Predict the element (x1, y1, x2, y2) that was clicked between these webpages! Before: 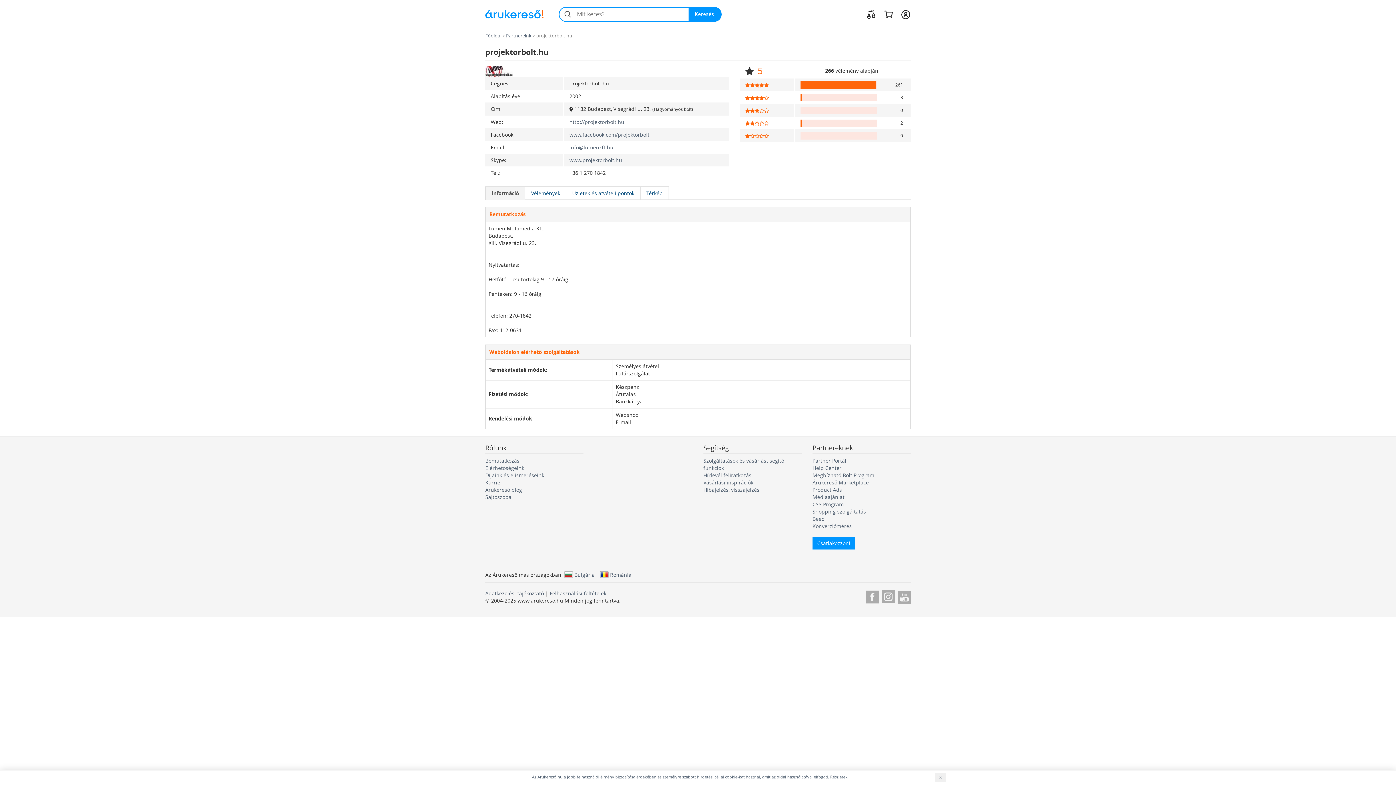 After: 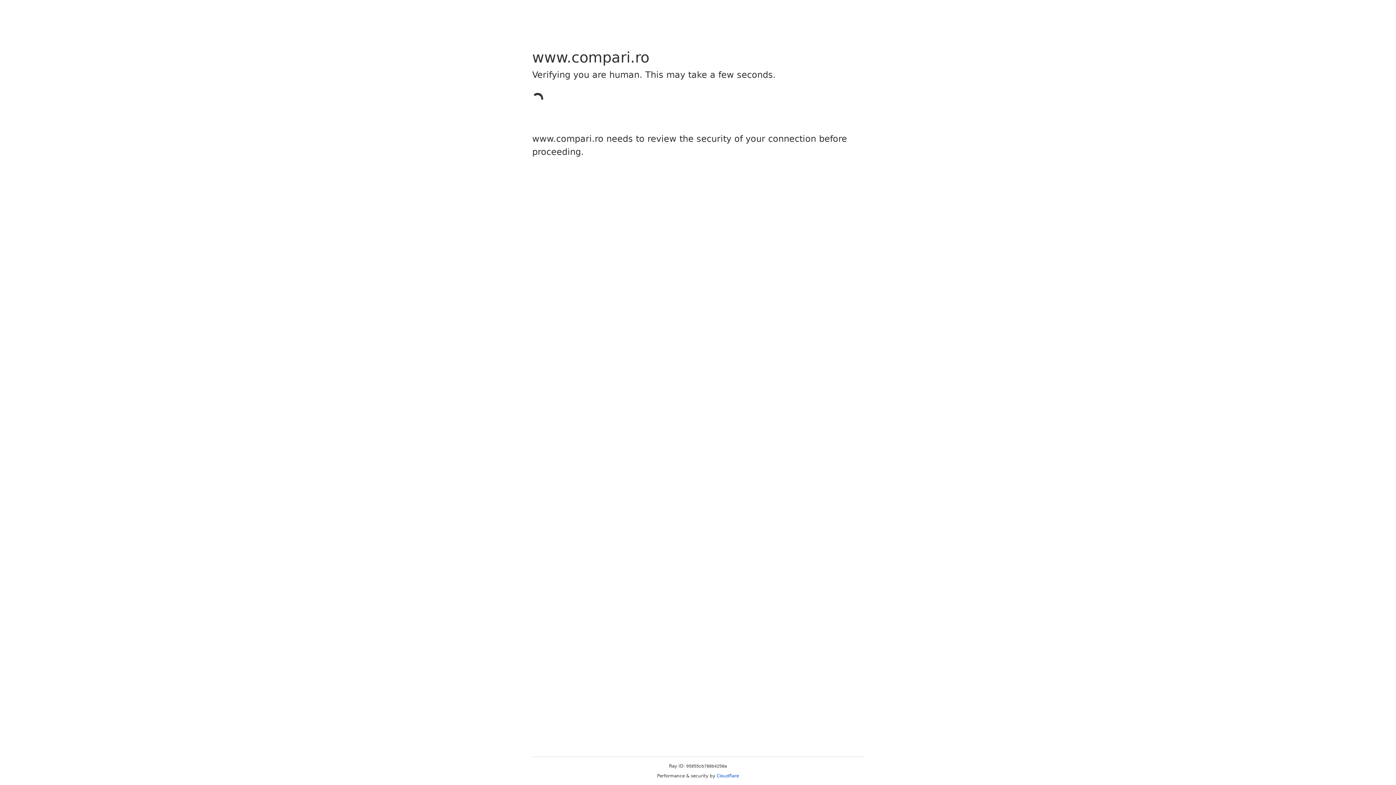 Action: bbox: (600, 571, 631, 578) label: Románia